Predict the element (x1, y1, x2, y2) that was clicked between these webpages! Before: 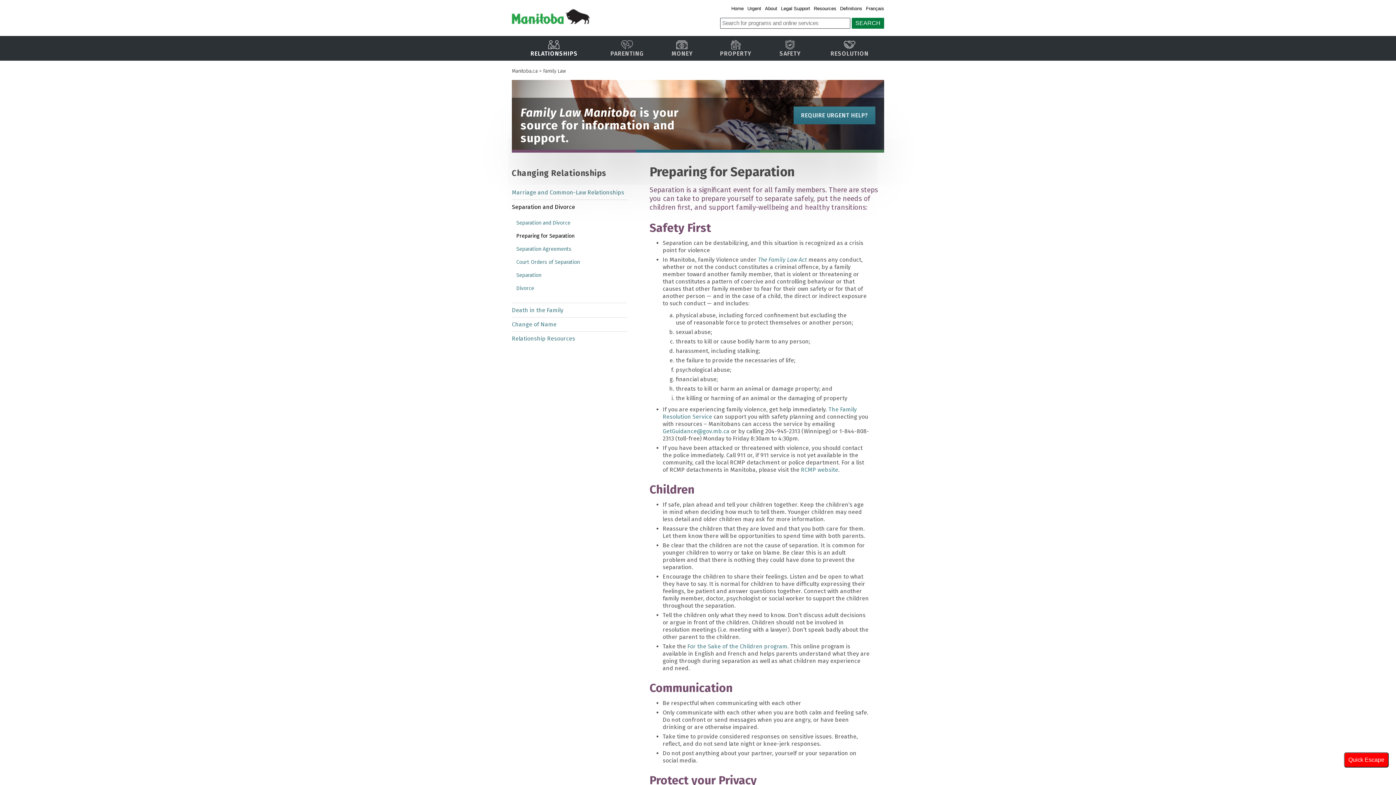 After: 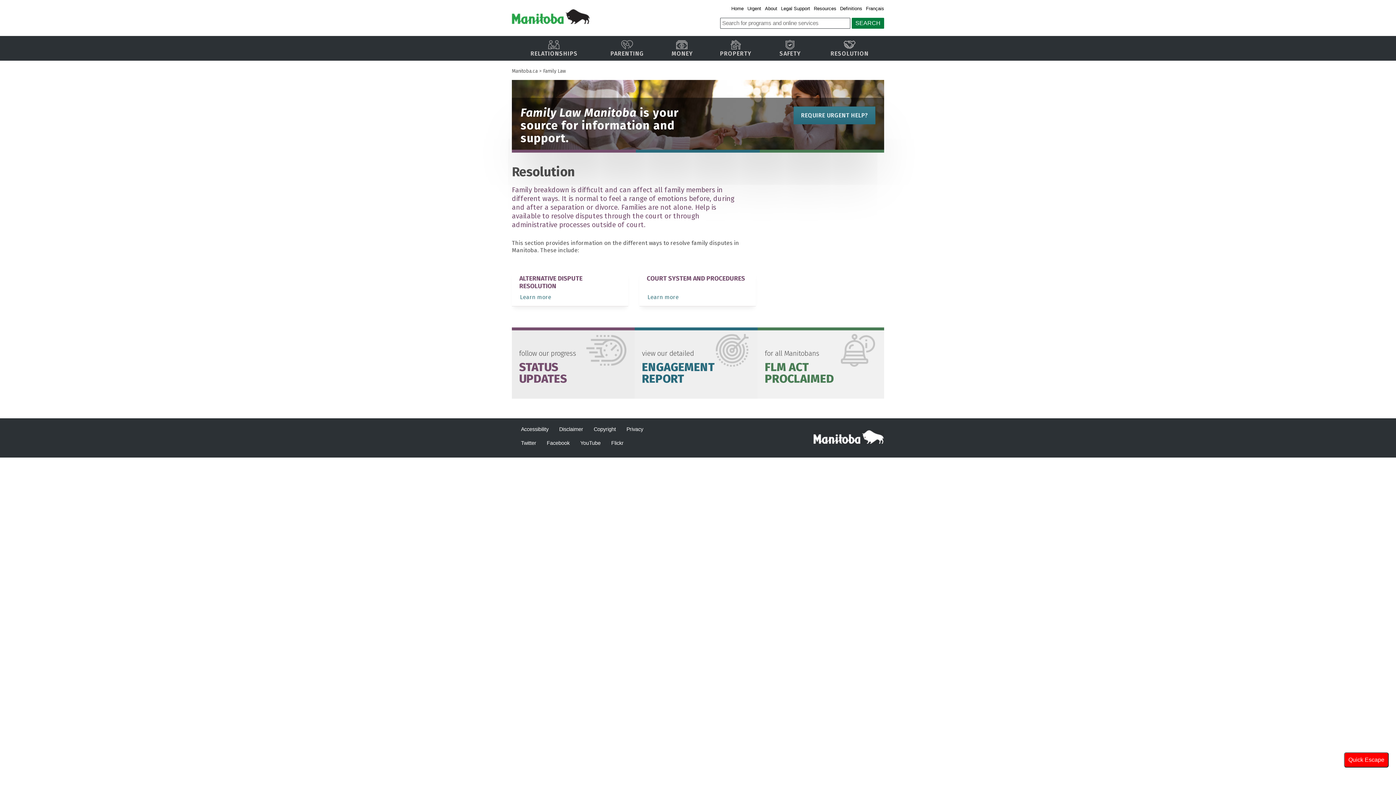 Action: bbox: (815, 36, 884, 60) label: RESOLUTION